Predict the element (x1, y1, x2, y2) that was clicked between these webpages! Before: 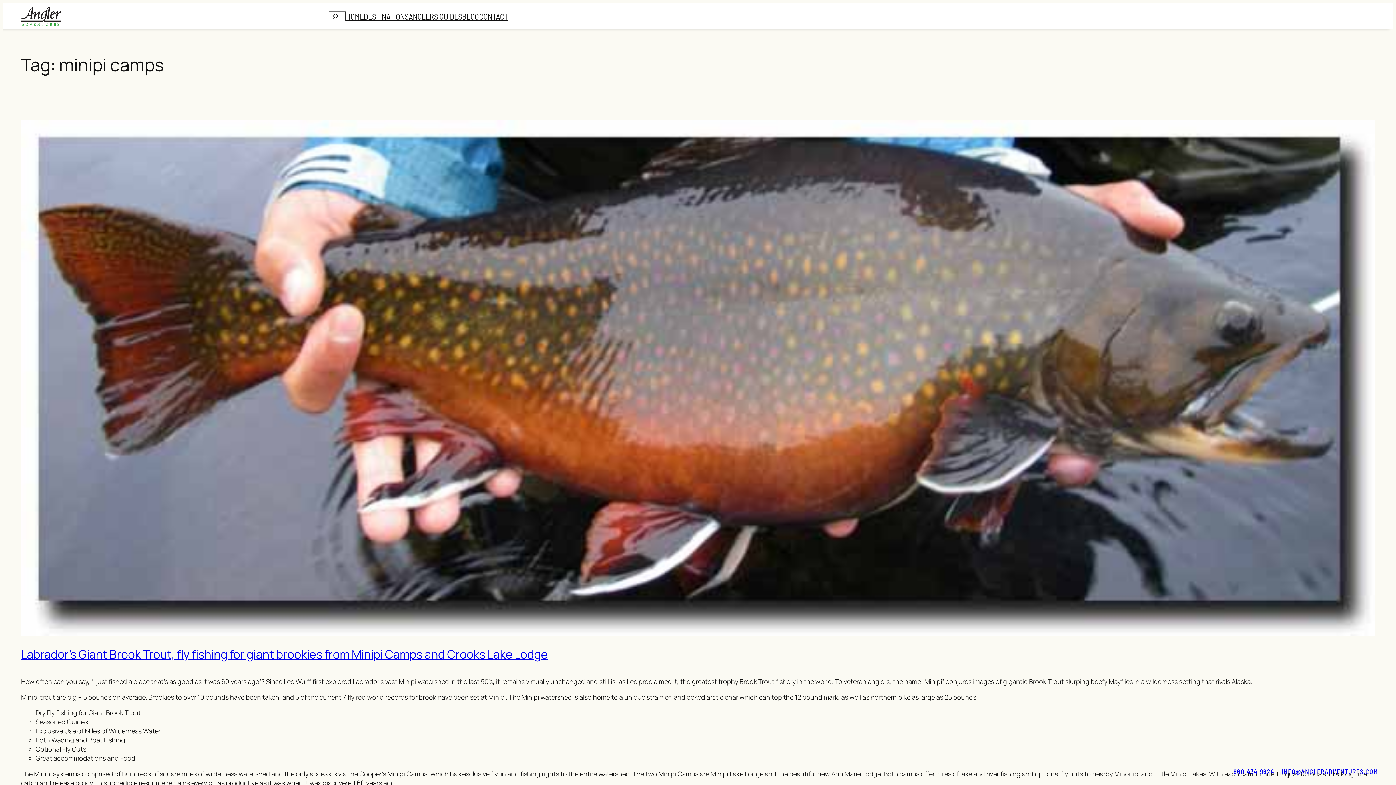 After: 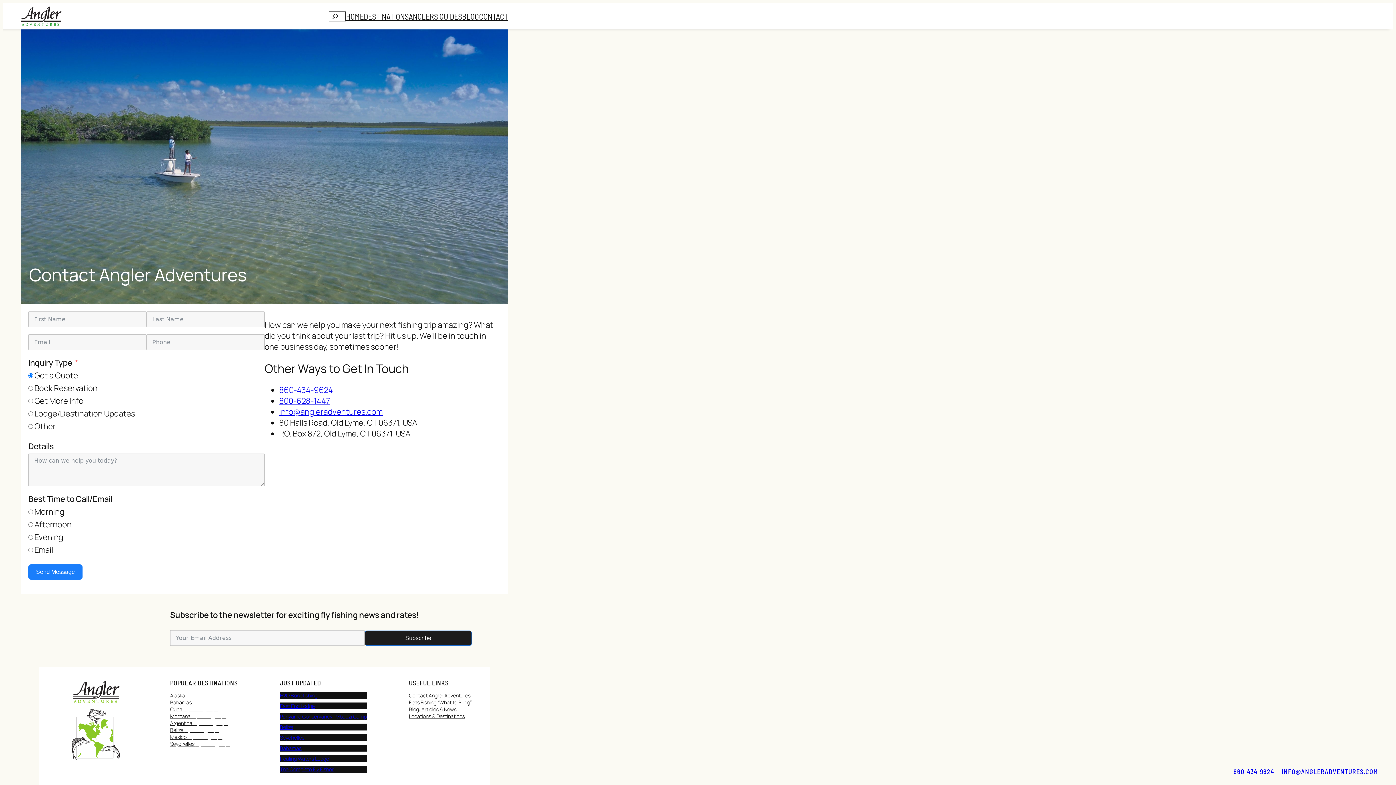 Action: bbox: (479, 10, 508, 21) label: CONTACT